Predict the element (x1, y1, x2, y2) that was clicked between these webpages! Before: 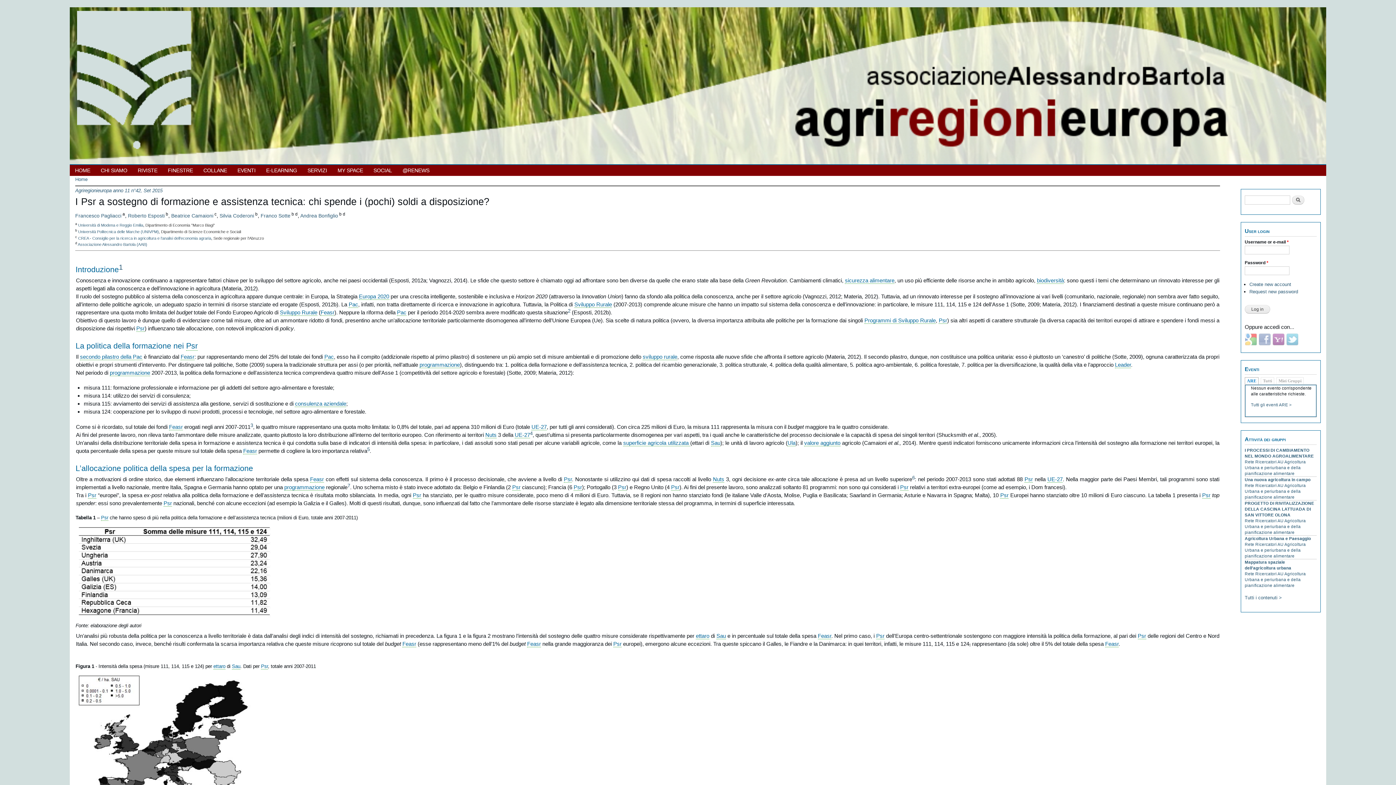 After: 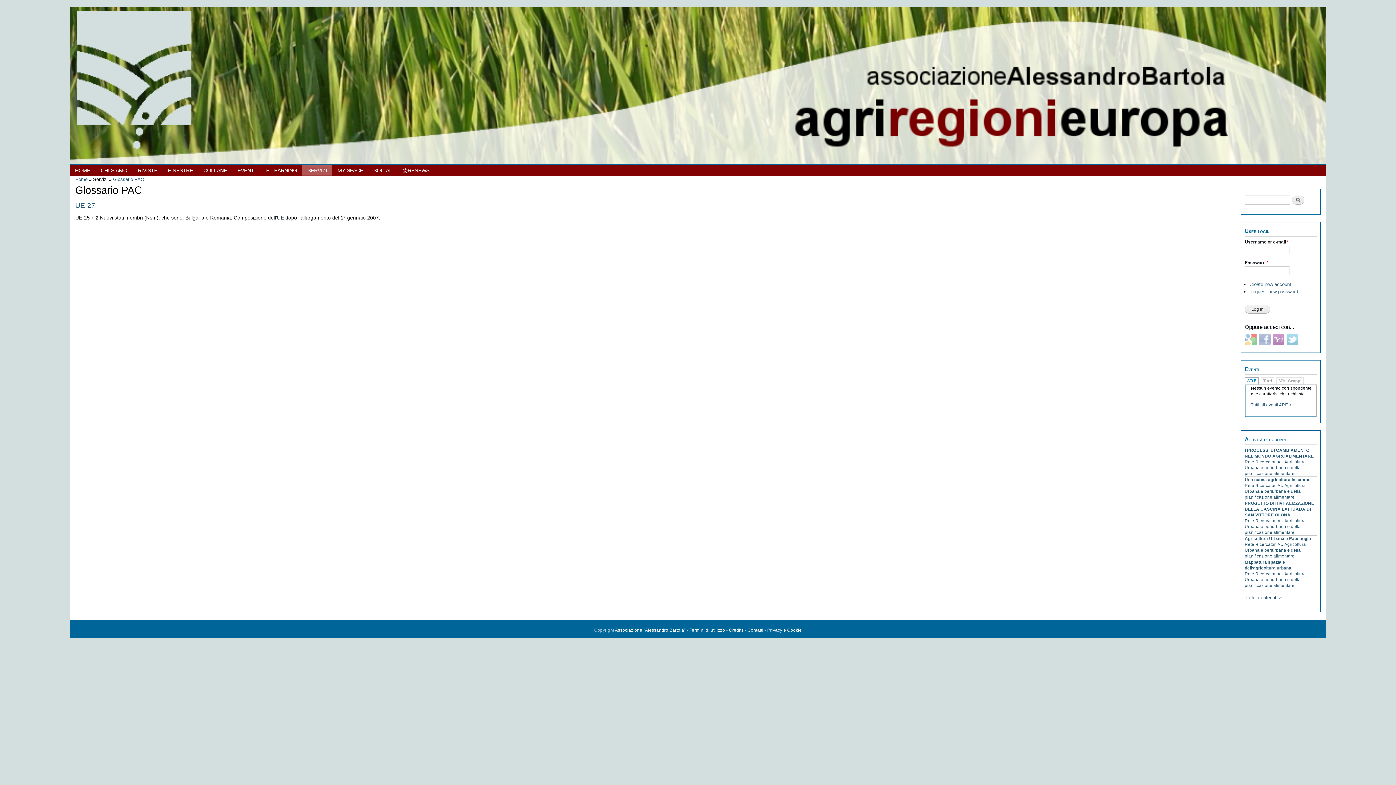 Action: bbox: (531, 424, 546, 430) label: UE-27